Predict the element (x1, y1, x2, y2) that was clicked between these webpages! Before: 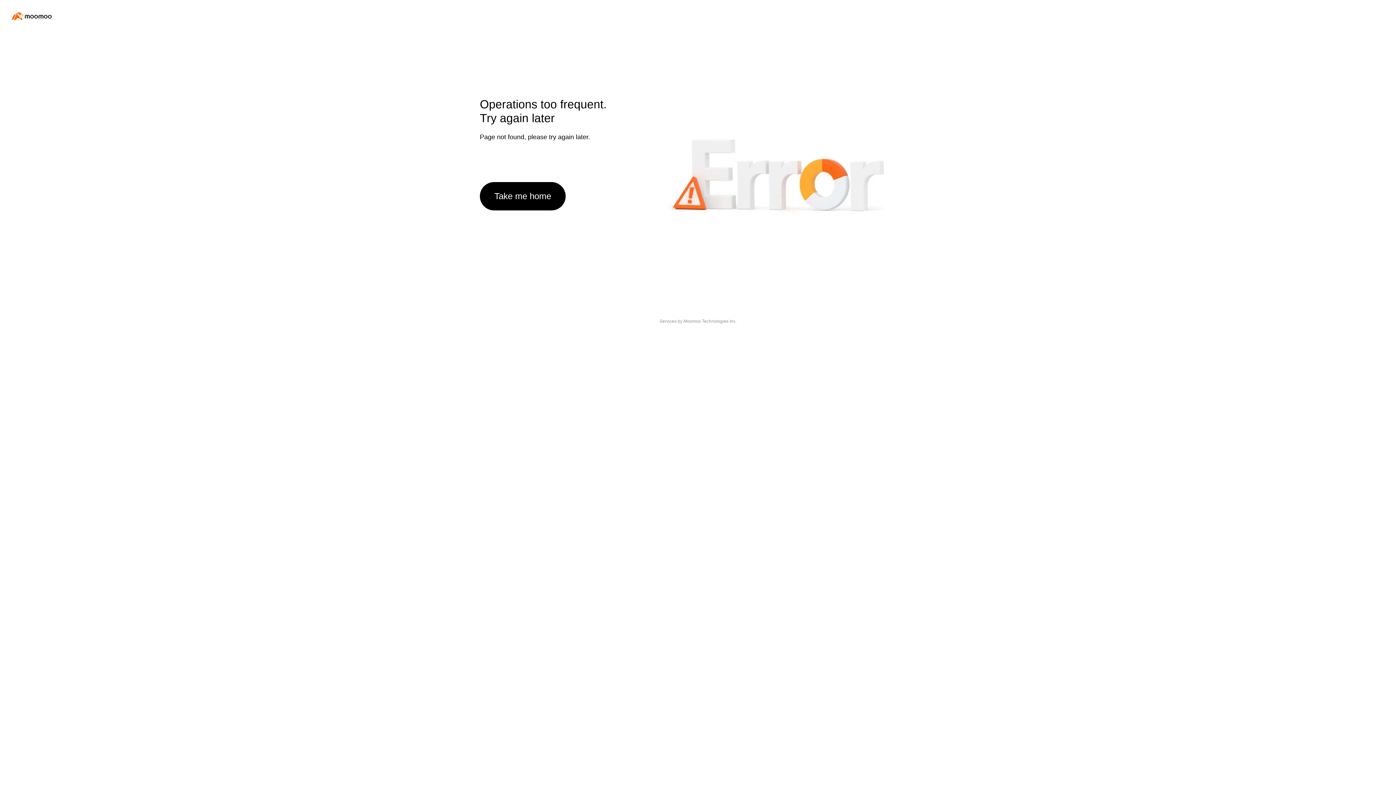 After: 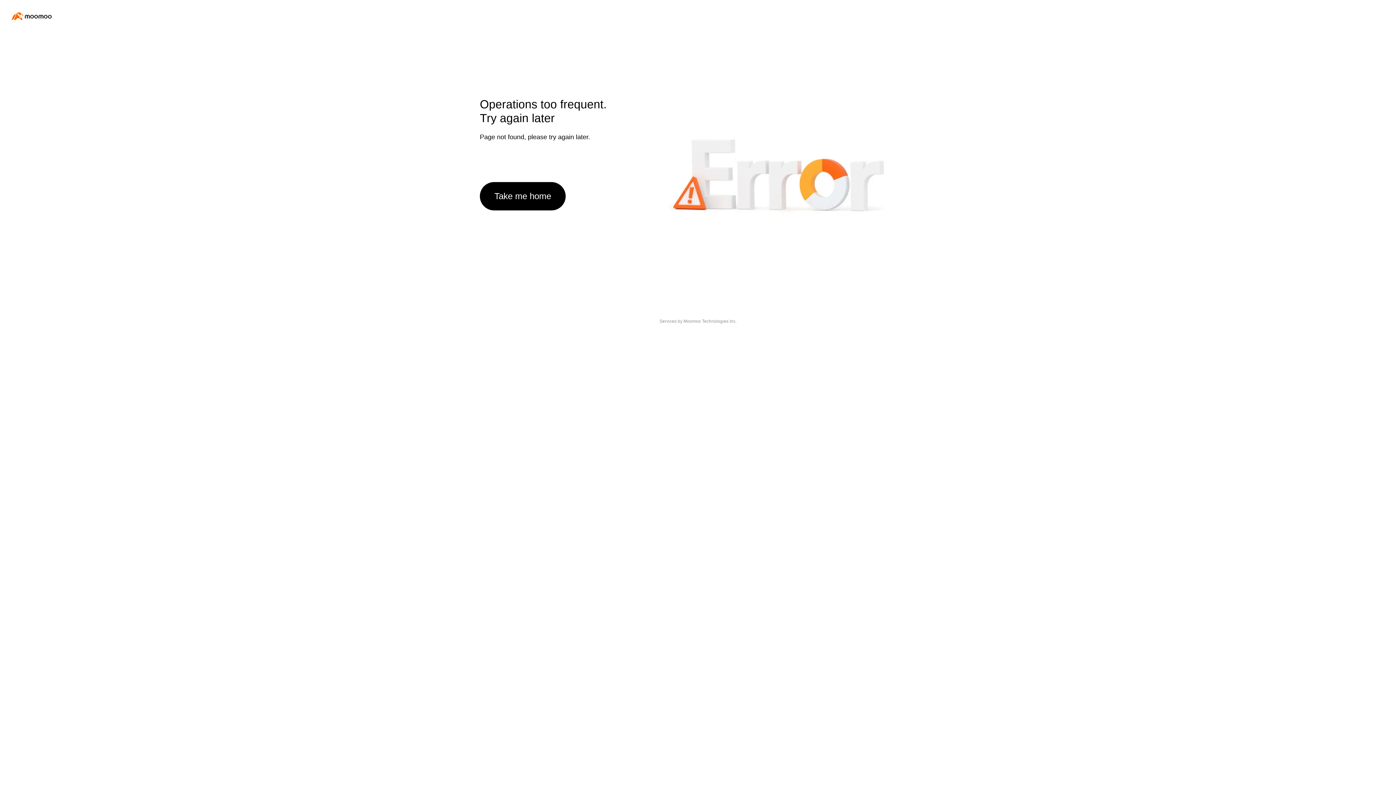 Action: label: Take me home bbox: (480, 182, 565, 210)